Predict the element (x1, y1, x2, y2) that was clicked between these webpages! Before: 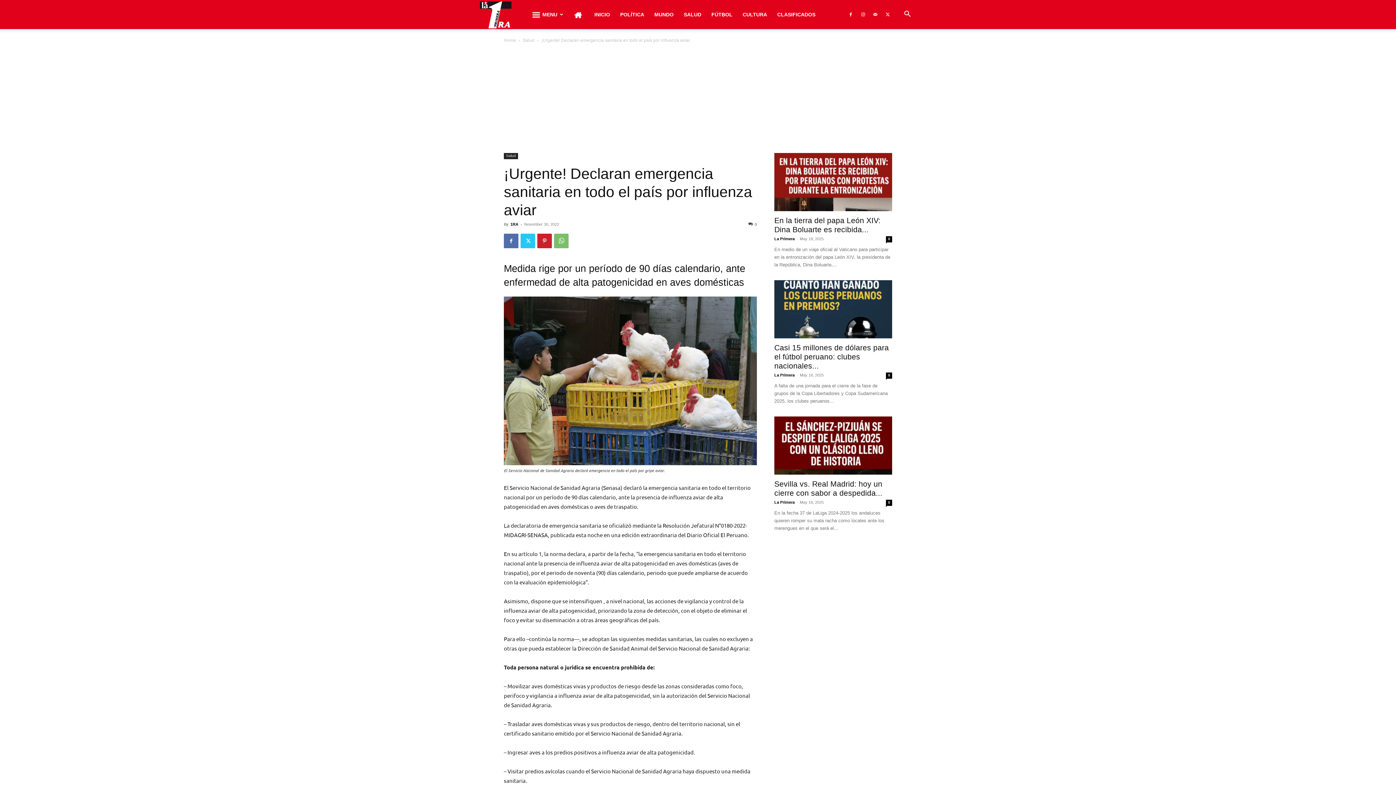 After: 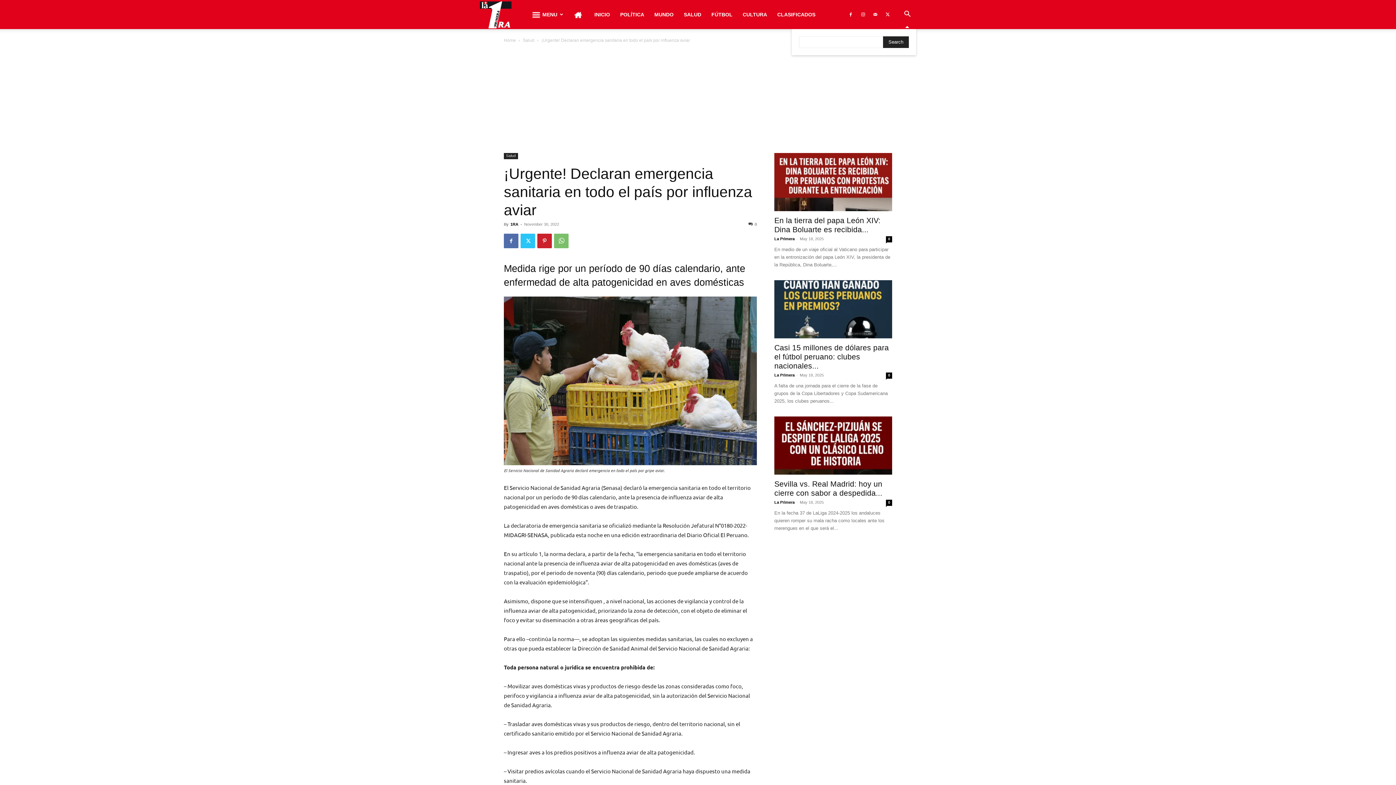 Action: label: Search bbox: (898, 12, 916, 17)